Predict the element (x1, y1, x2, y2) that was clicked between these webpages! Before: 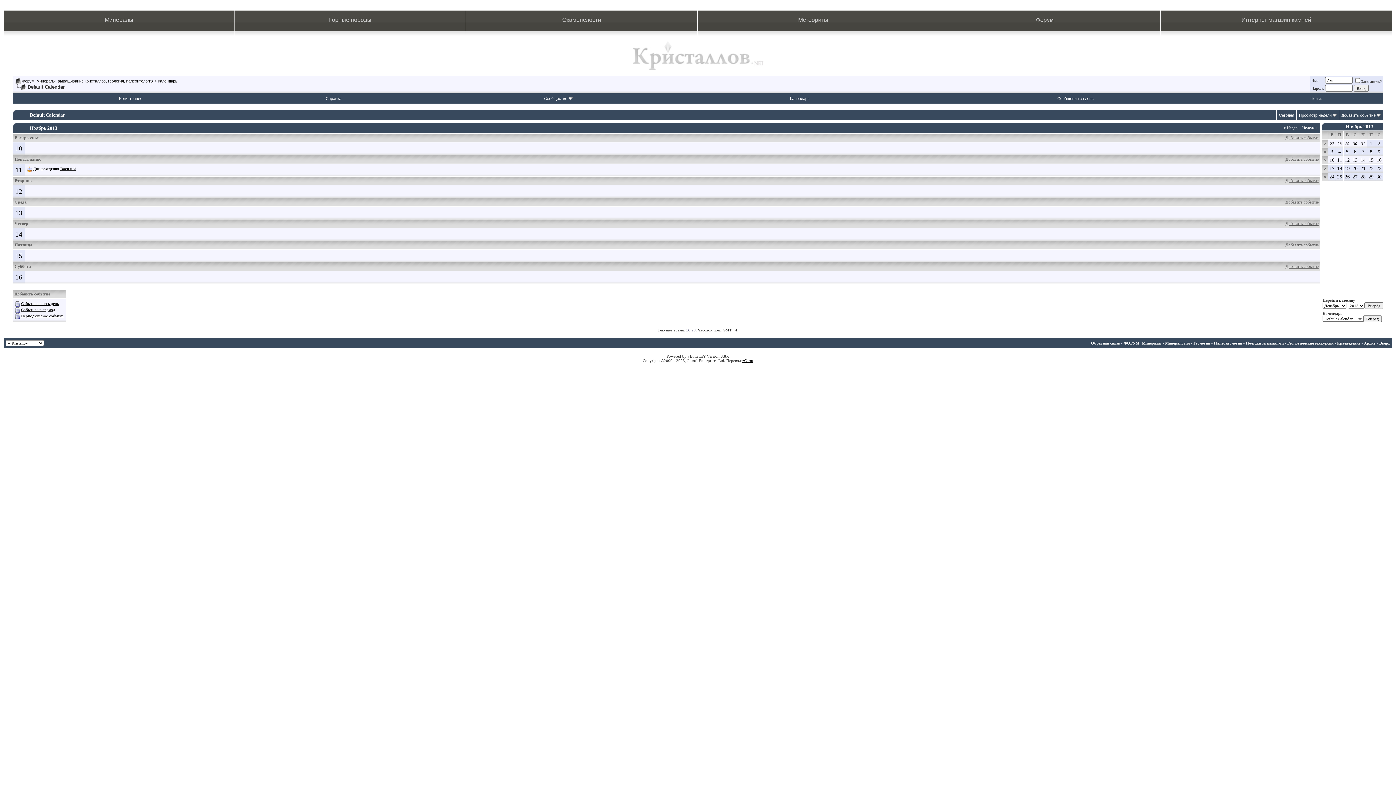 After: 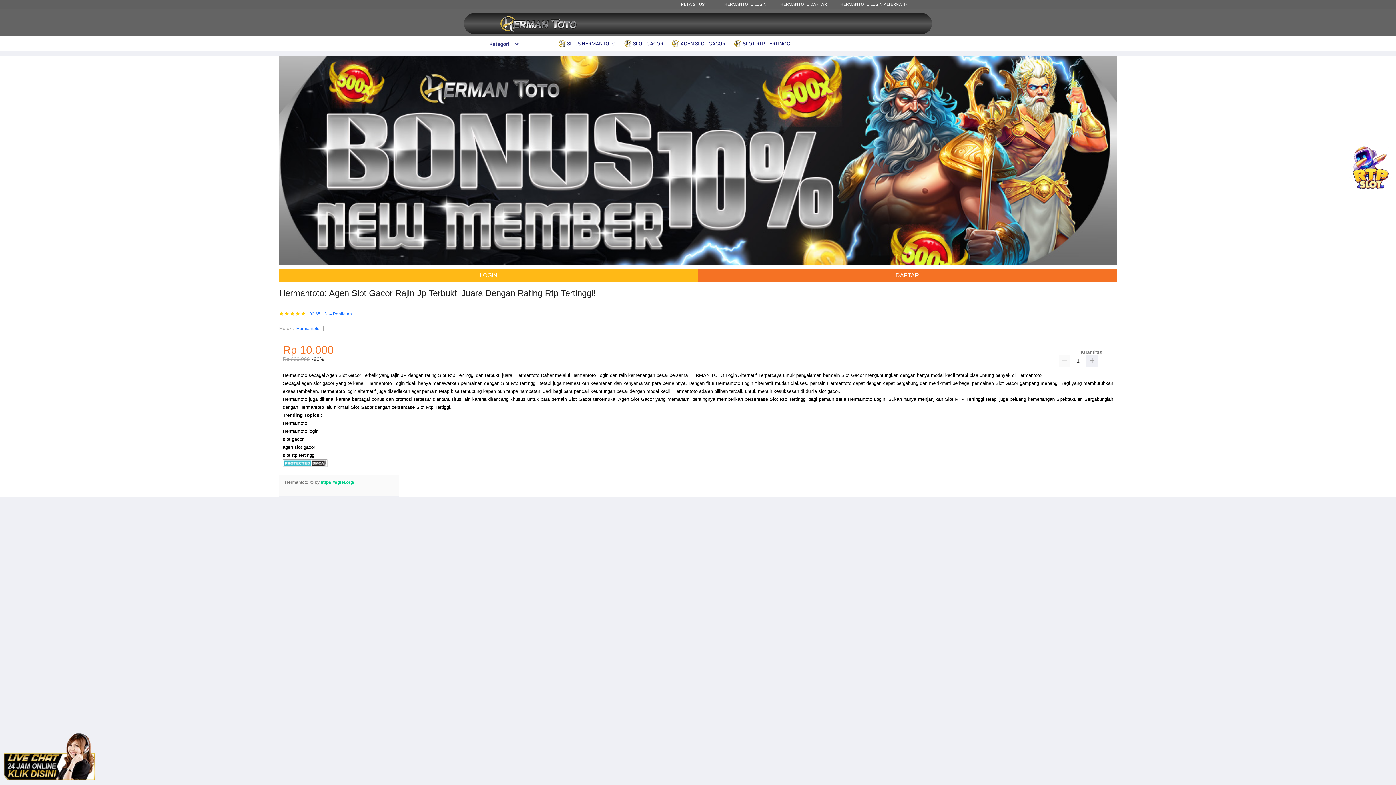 Action: label: . bbox: (1382, 1, 1384, 7)